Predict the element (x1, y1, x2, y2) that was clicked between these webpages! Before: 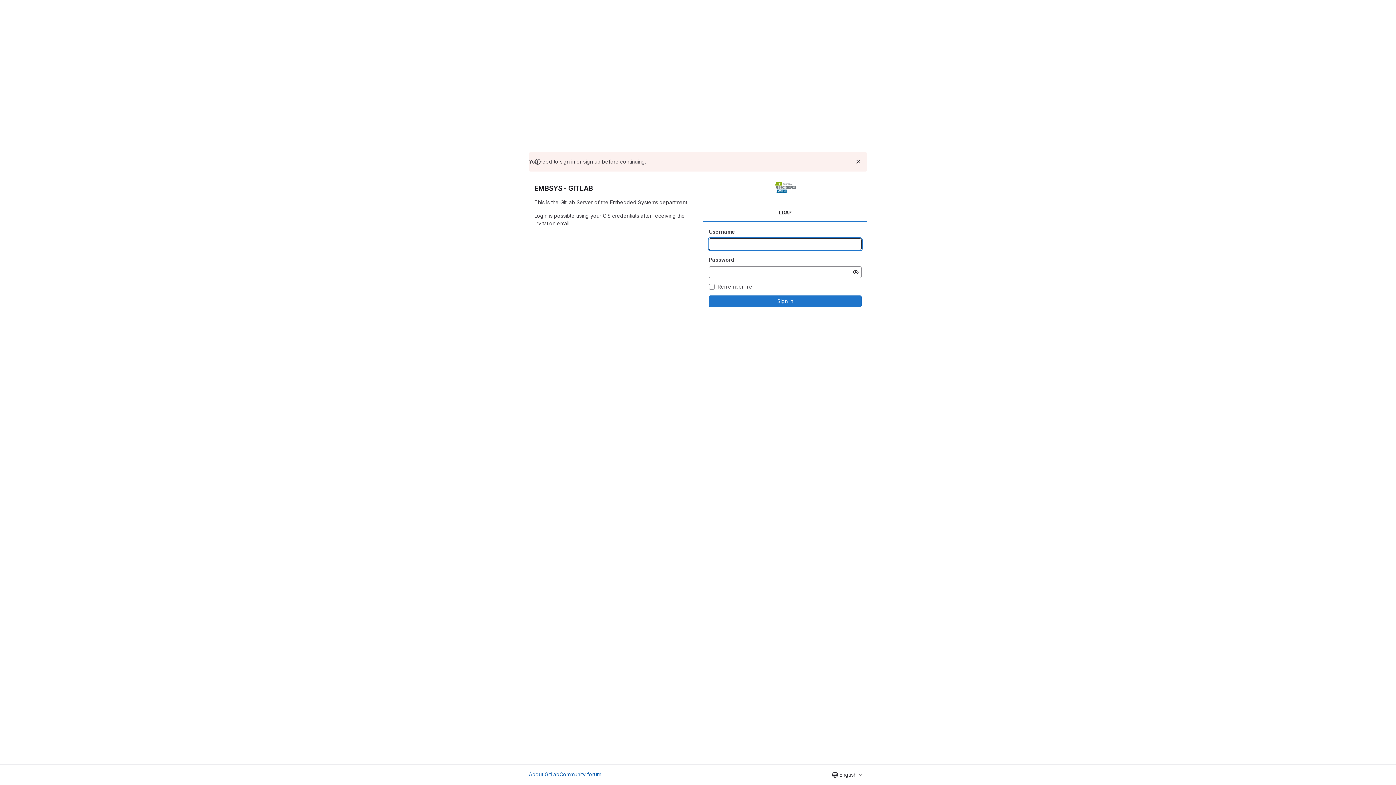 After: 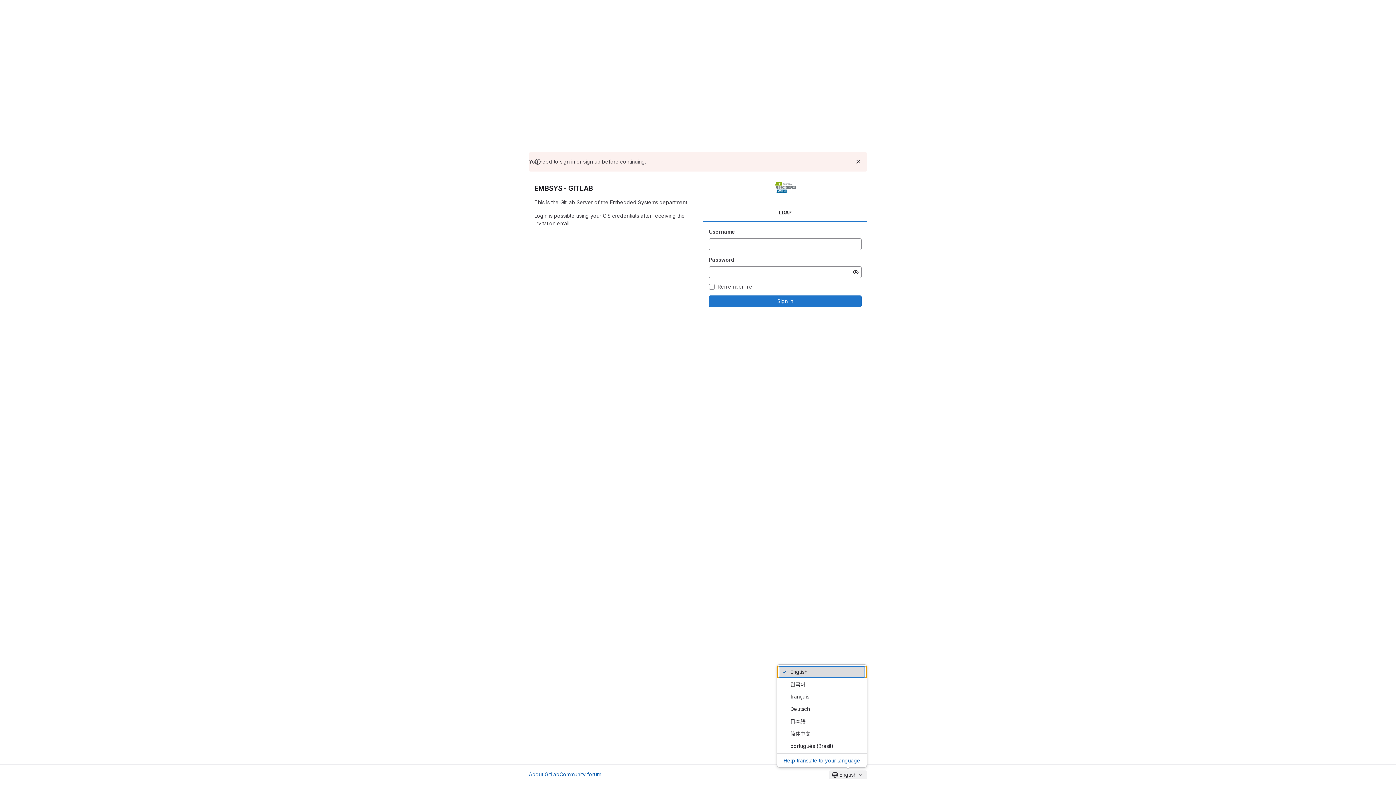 Action: label: English bbox: (829, 770, 867, 779)